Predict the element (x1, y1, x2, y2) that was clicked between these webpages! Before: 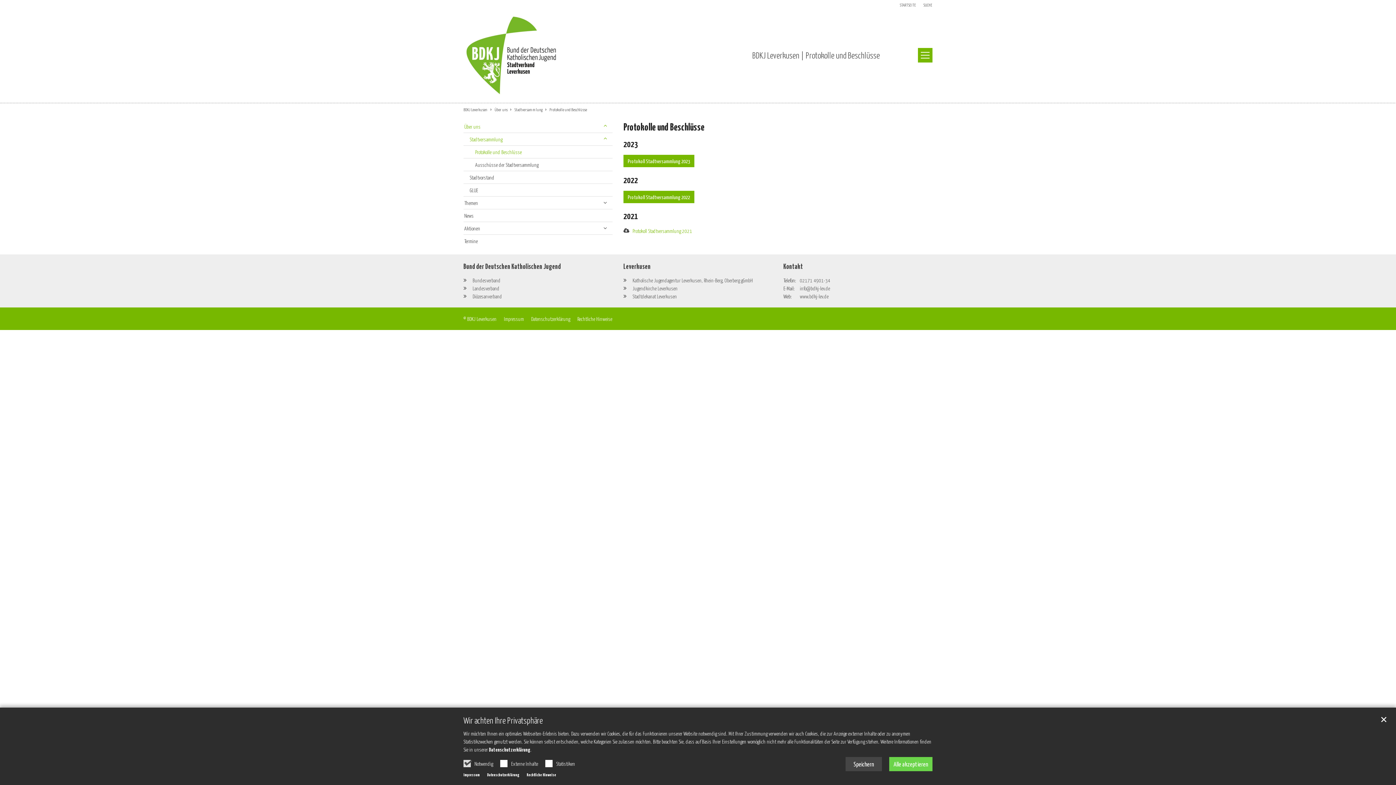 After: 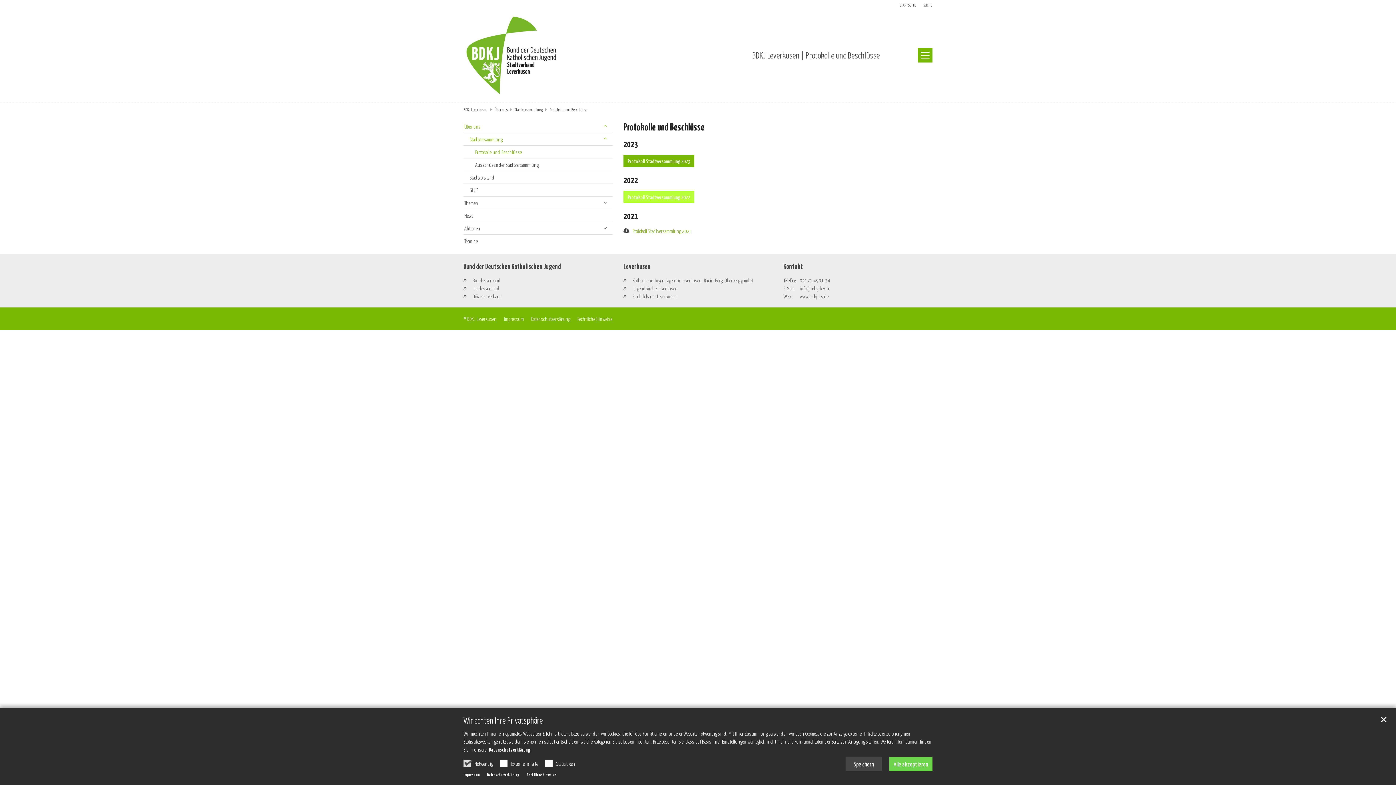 Action: label: Protokoll Stadtversammlung 2022 bbox: (623, 190, 694, 203)